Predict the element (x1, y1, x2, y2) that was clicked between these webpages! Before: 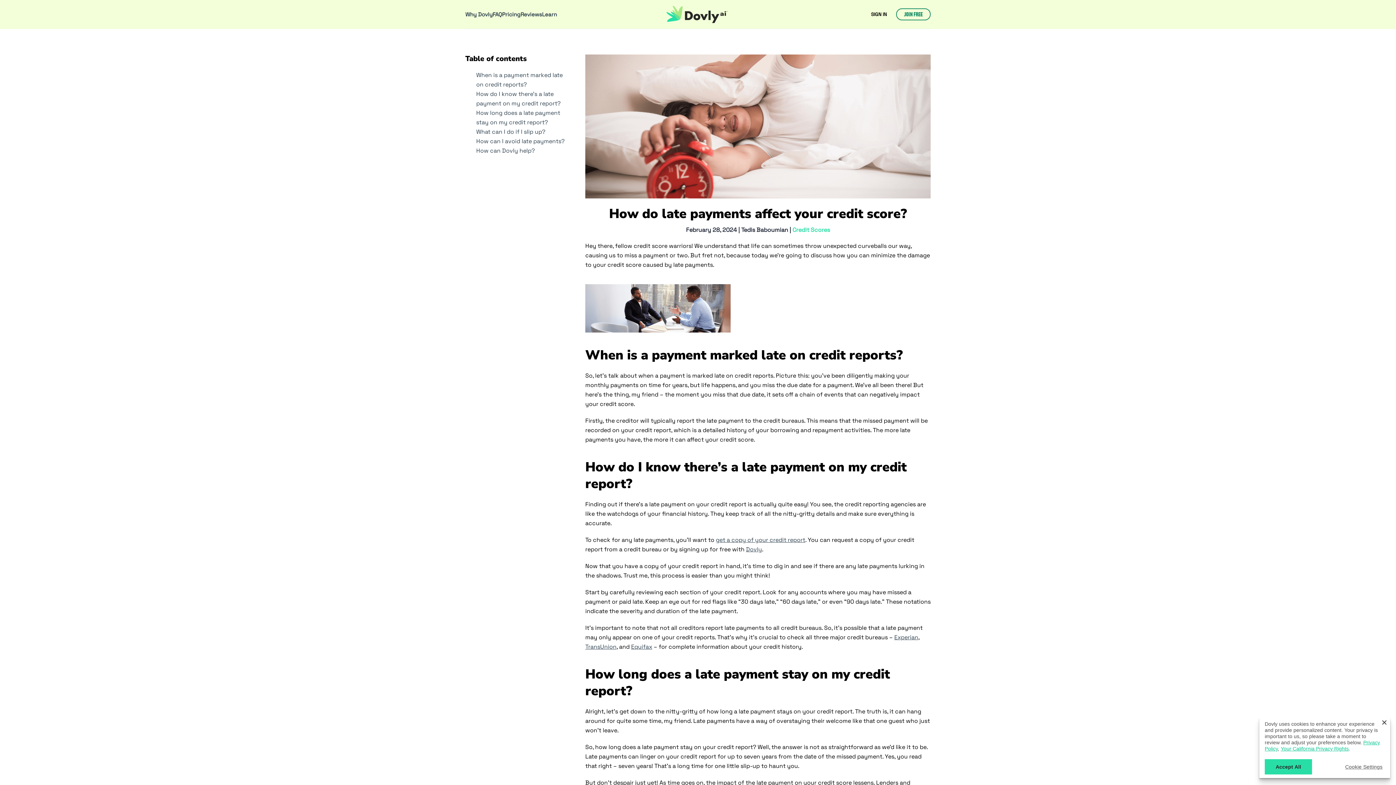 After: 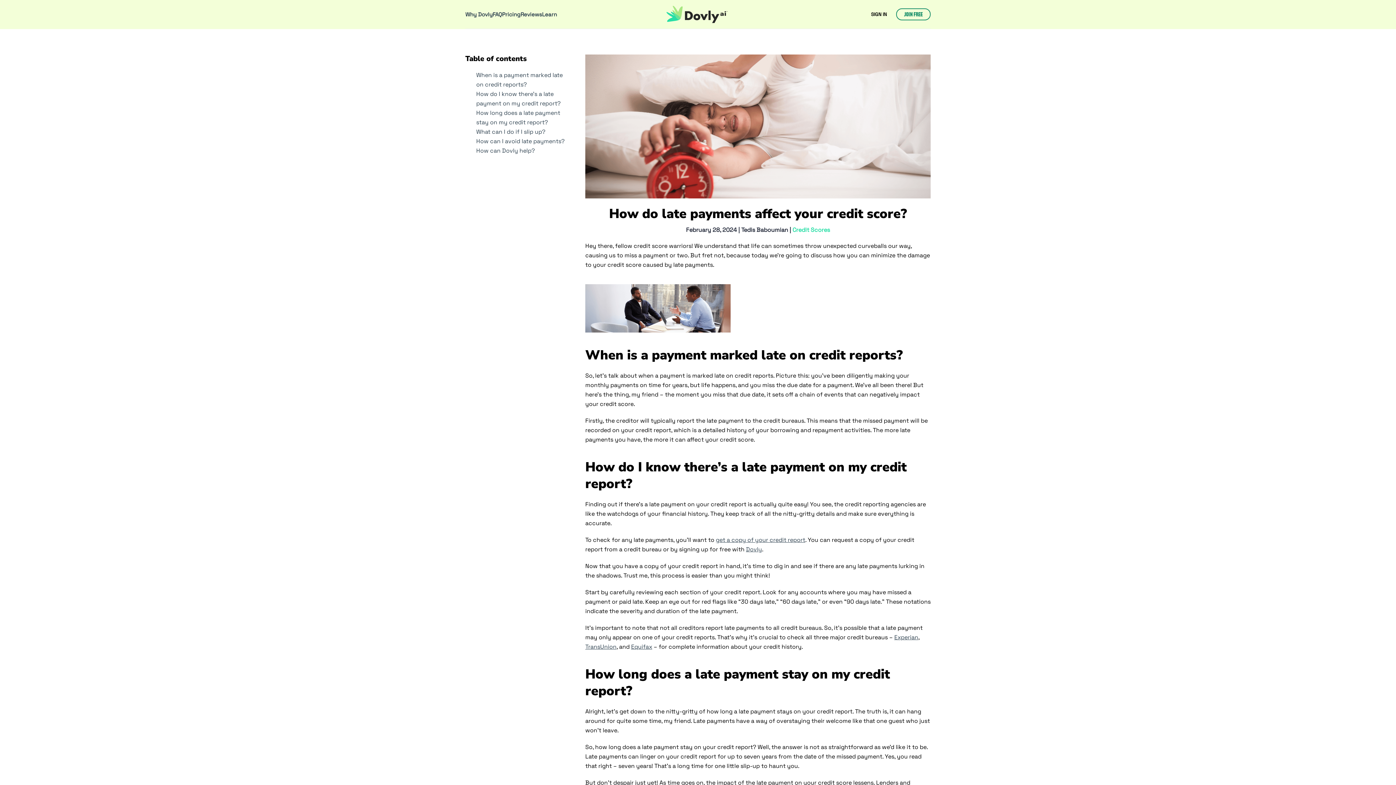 Action: bbox: (1265, 759, 1312, 774) label: Accept All